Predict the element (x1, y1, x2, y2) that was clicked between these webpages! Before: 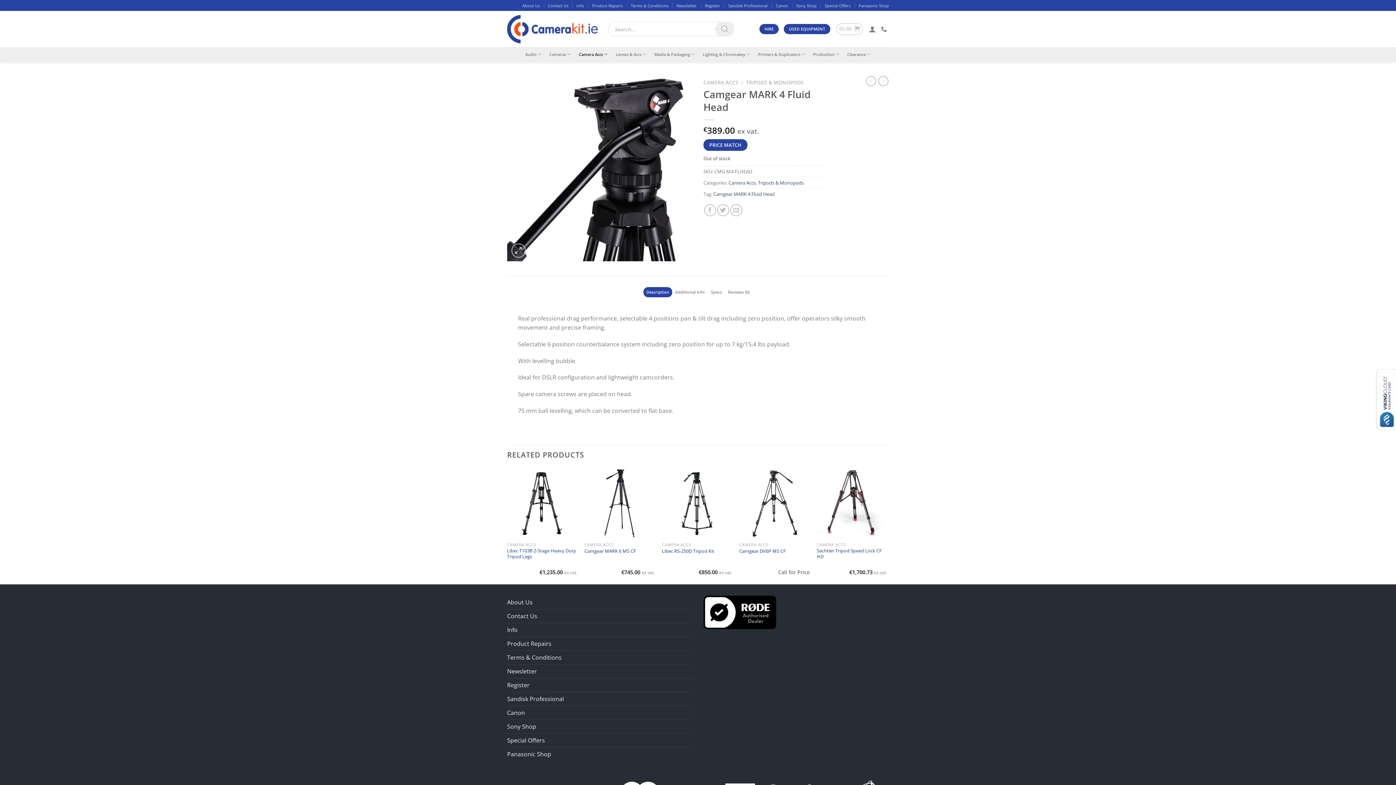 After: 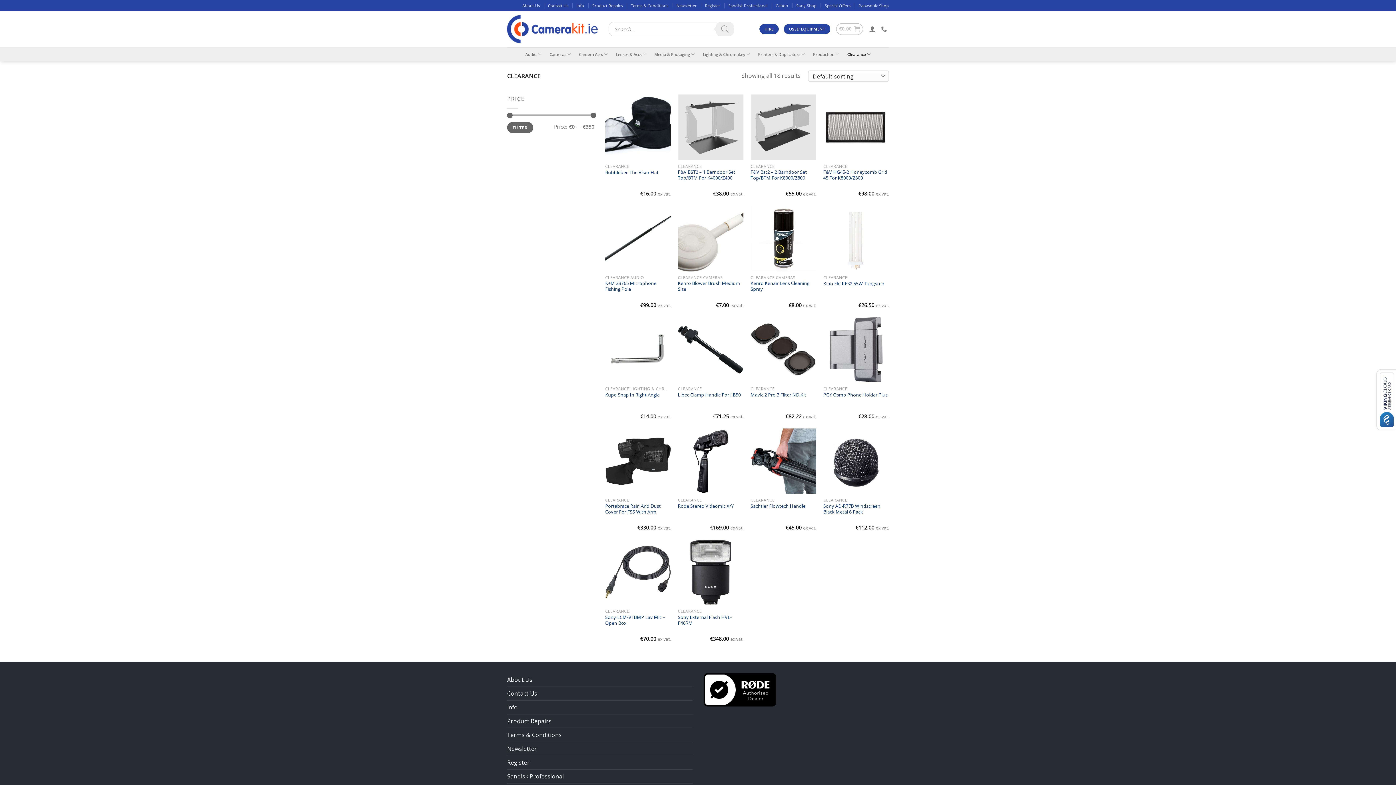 Action: bbox: (847, 47, 870, 61) label: Clearance